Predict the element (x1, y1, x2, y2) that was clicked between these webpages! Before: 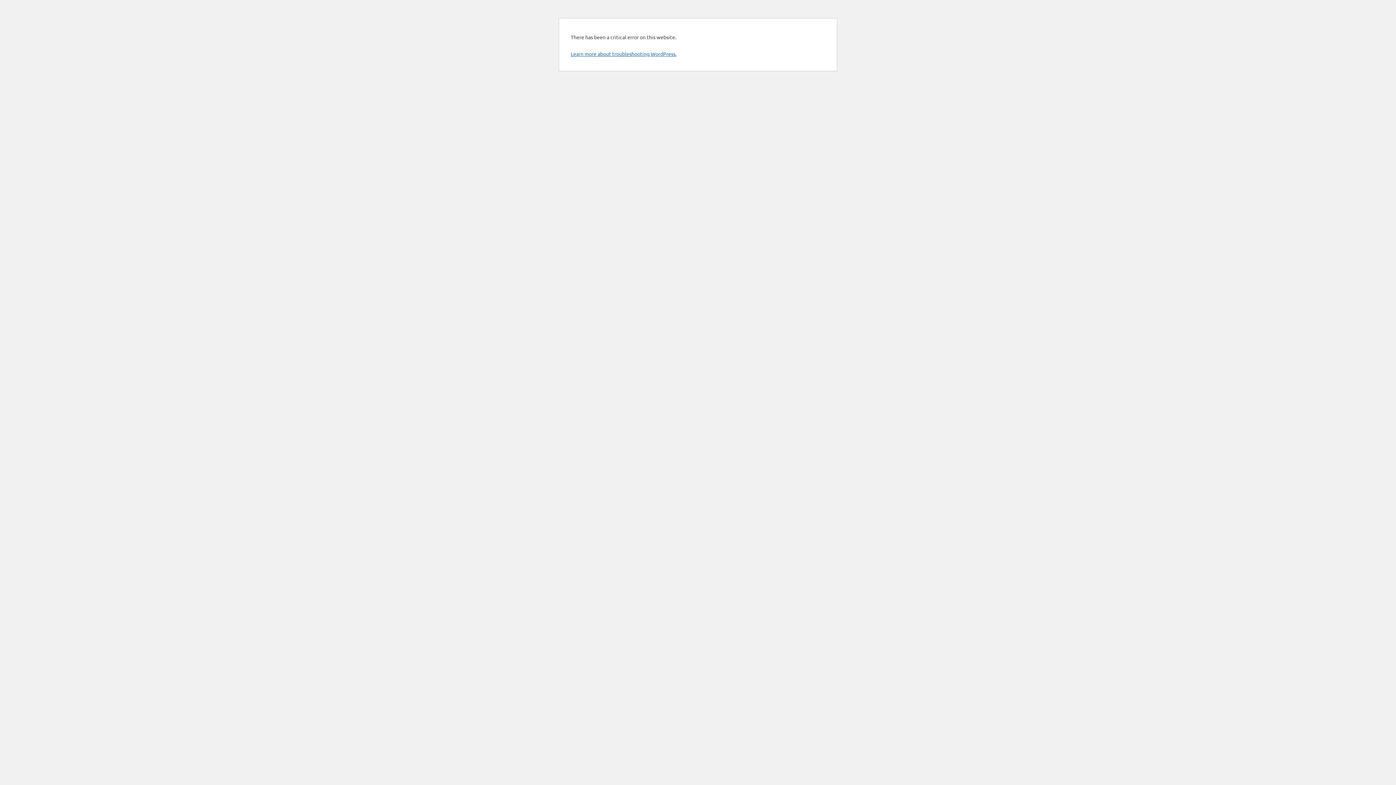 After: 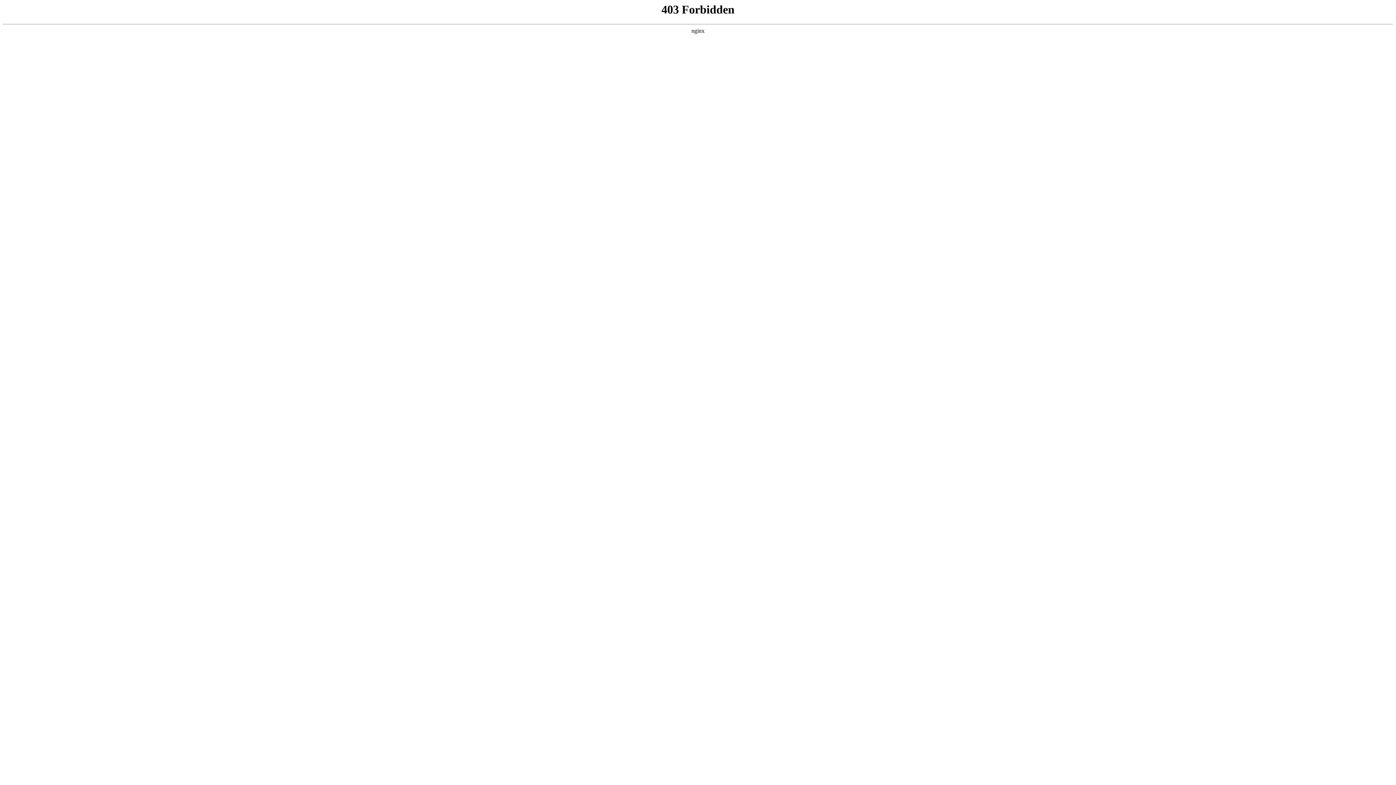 Action: label: Learn more about troubleshooting WordPress. bbox: (570, 50, 676, 57)